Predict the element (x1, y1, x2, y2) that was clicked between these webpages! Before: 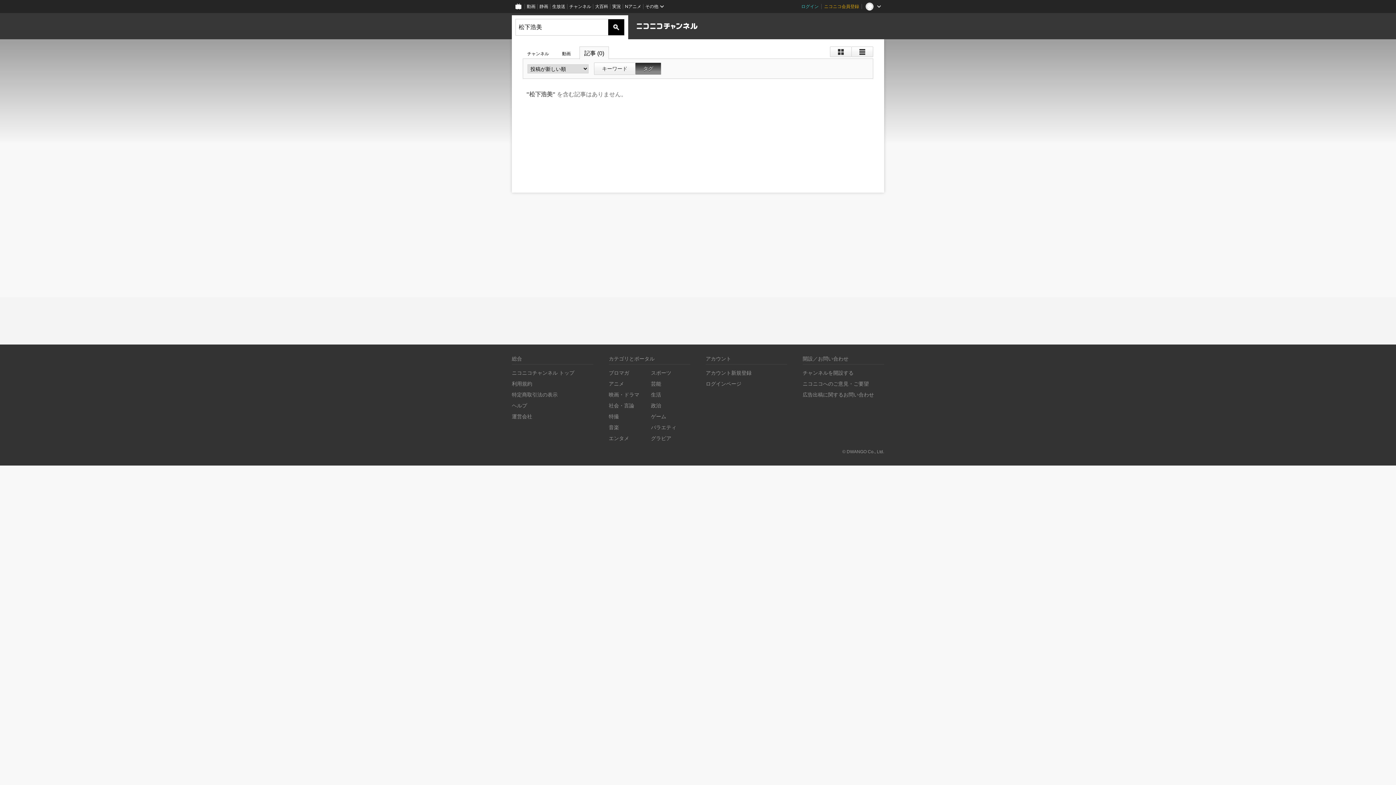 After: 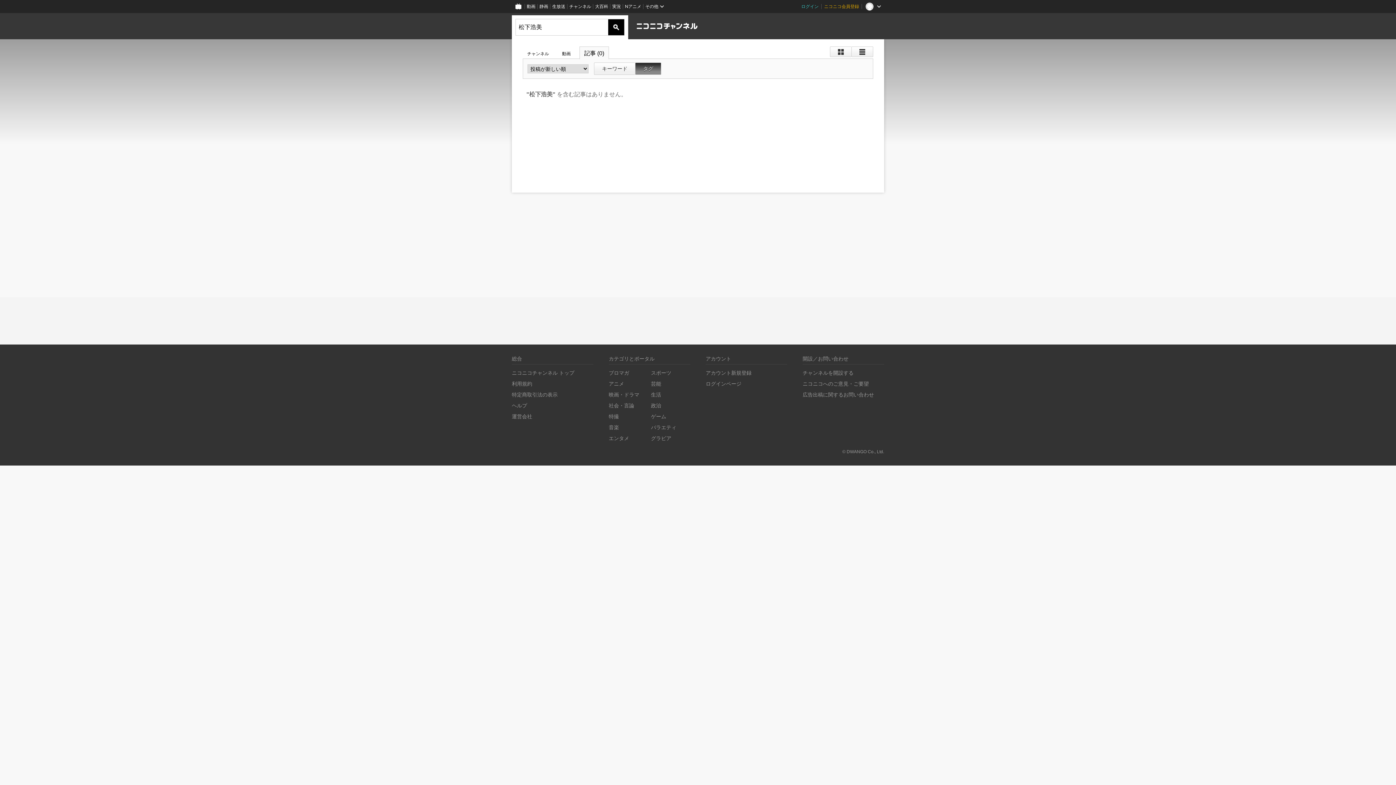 Action: bbox: (608, 19, 624, 35) label: 検索